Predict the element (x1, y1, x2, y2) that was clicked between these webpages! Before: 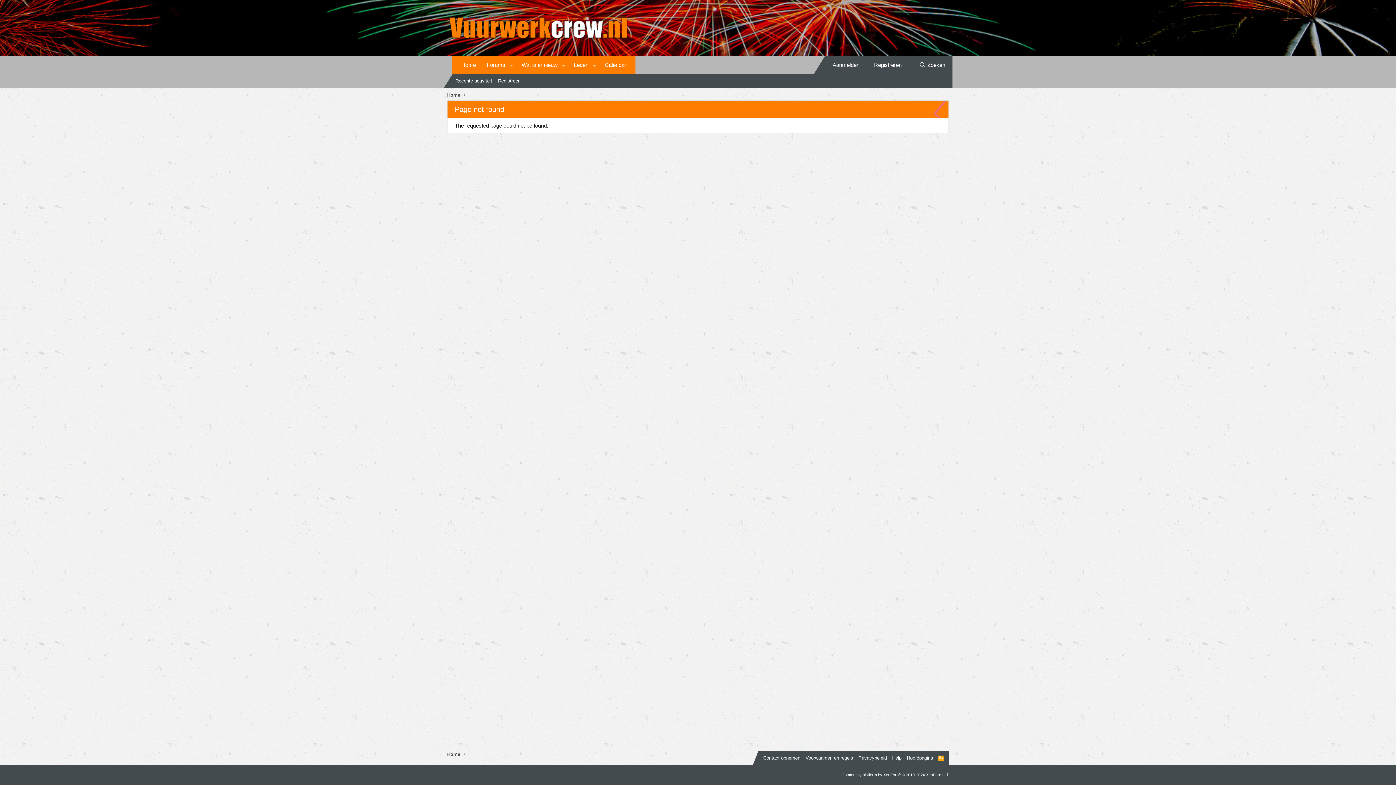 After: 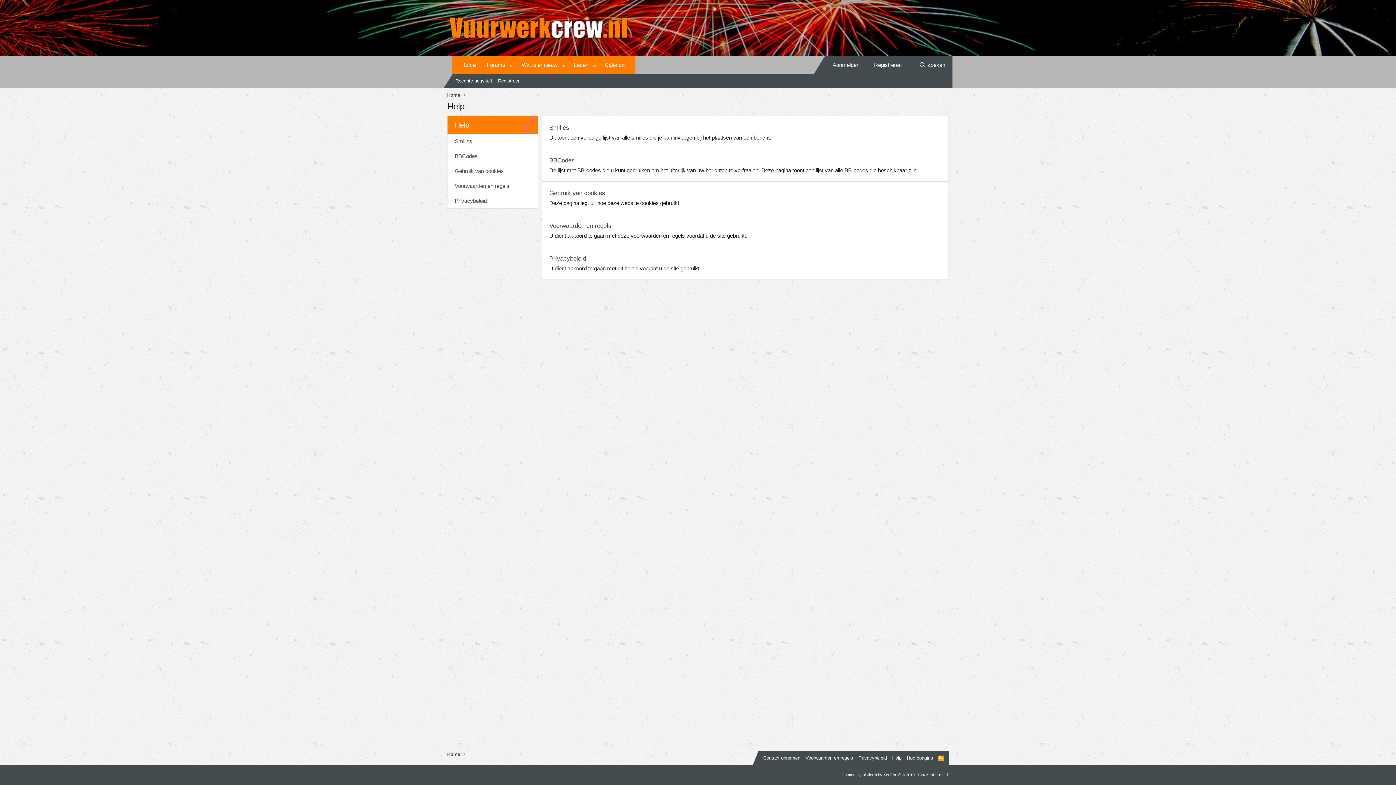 Action: bbox: (890, 754, 903, 761) label: Help